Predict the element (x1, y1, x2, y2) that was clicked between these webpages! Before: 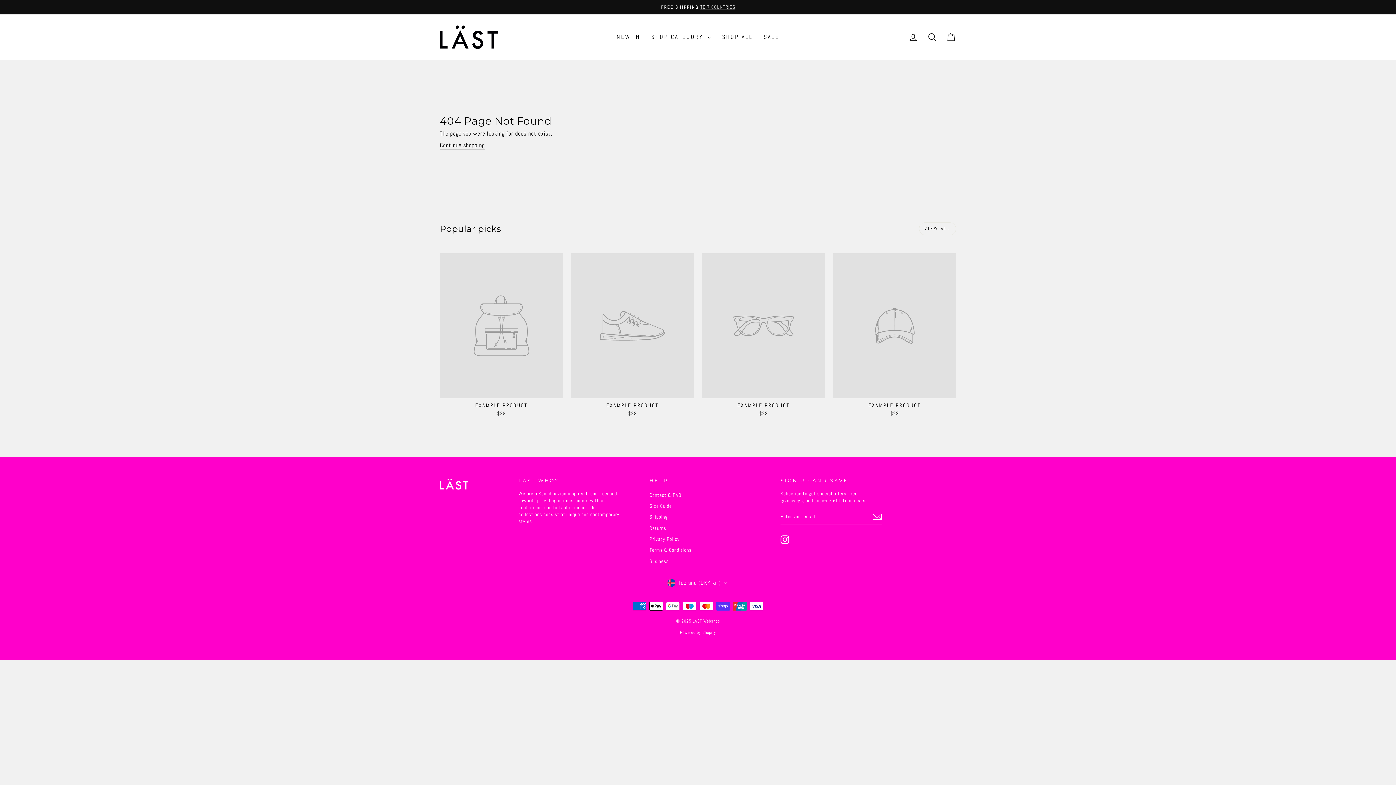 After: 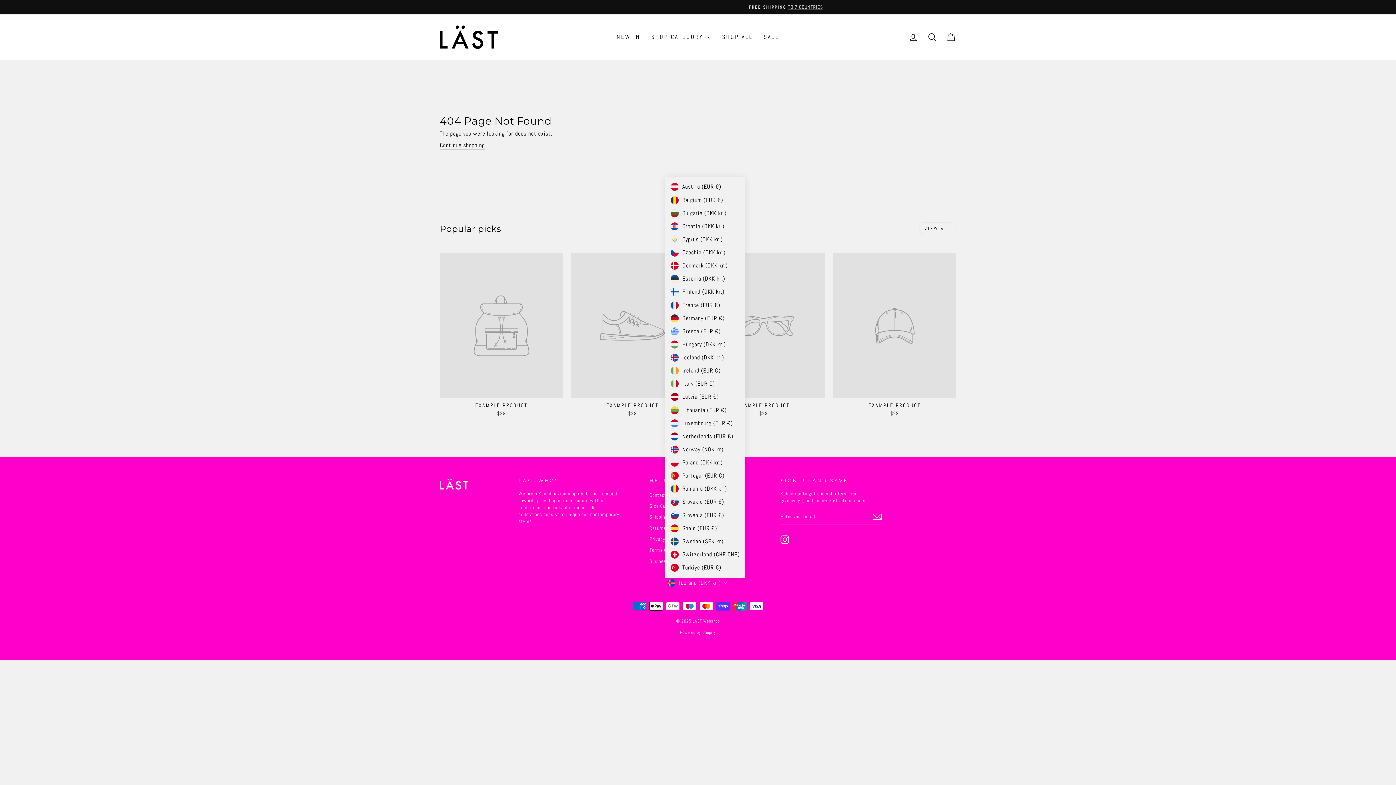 Action: bbox: (665, 578, 731, 587) label: Iceland (DKK kr.)